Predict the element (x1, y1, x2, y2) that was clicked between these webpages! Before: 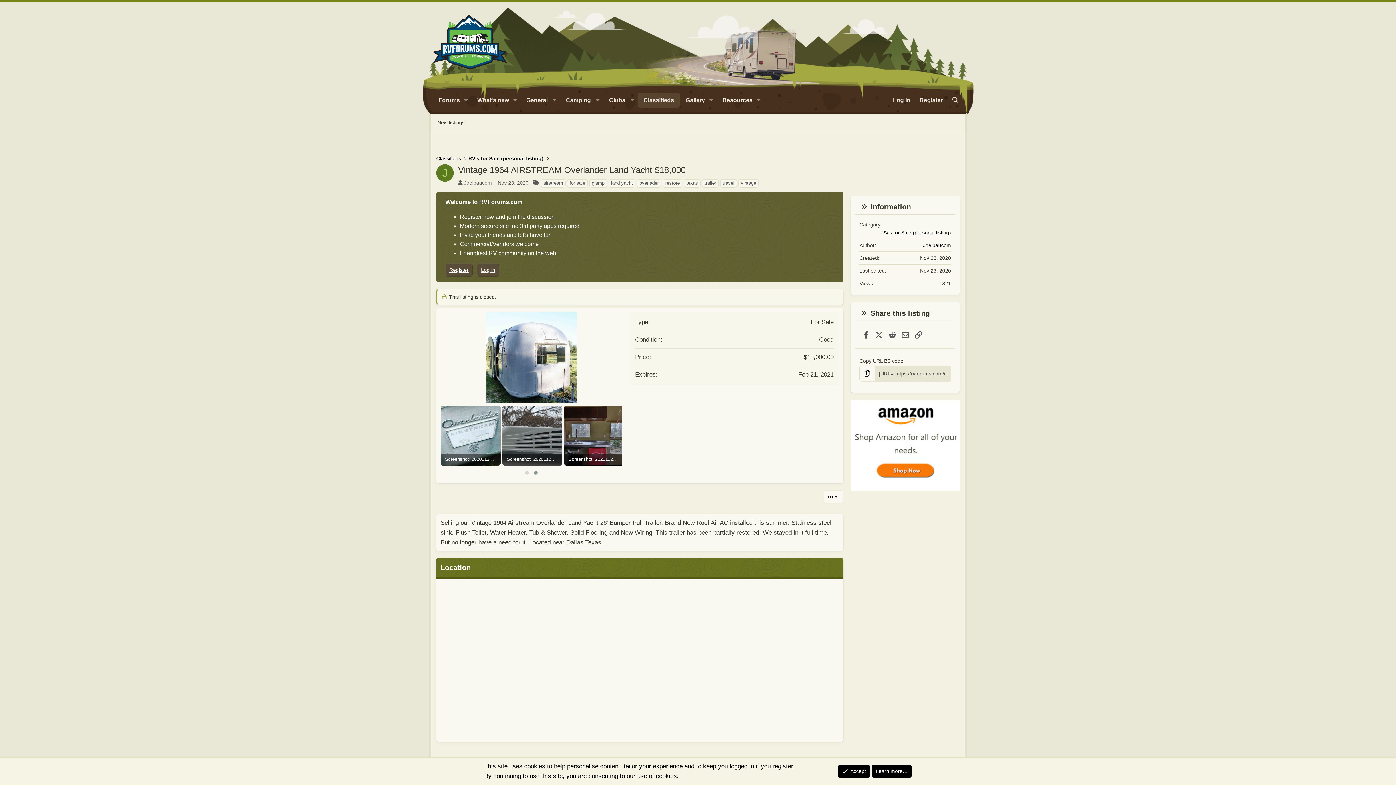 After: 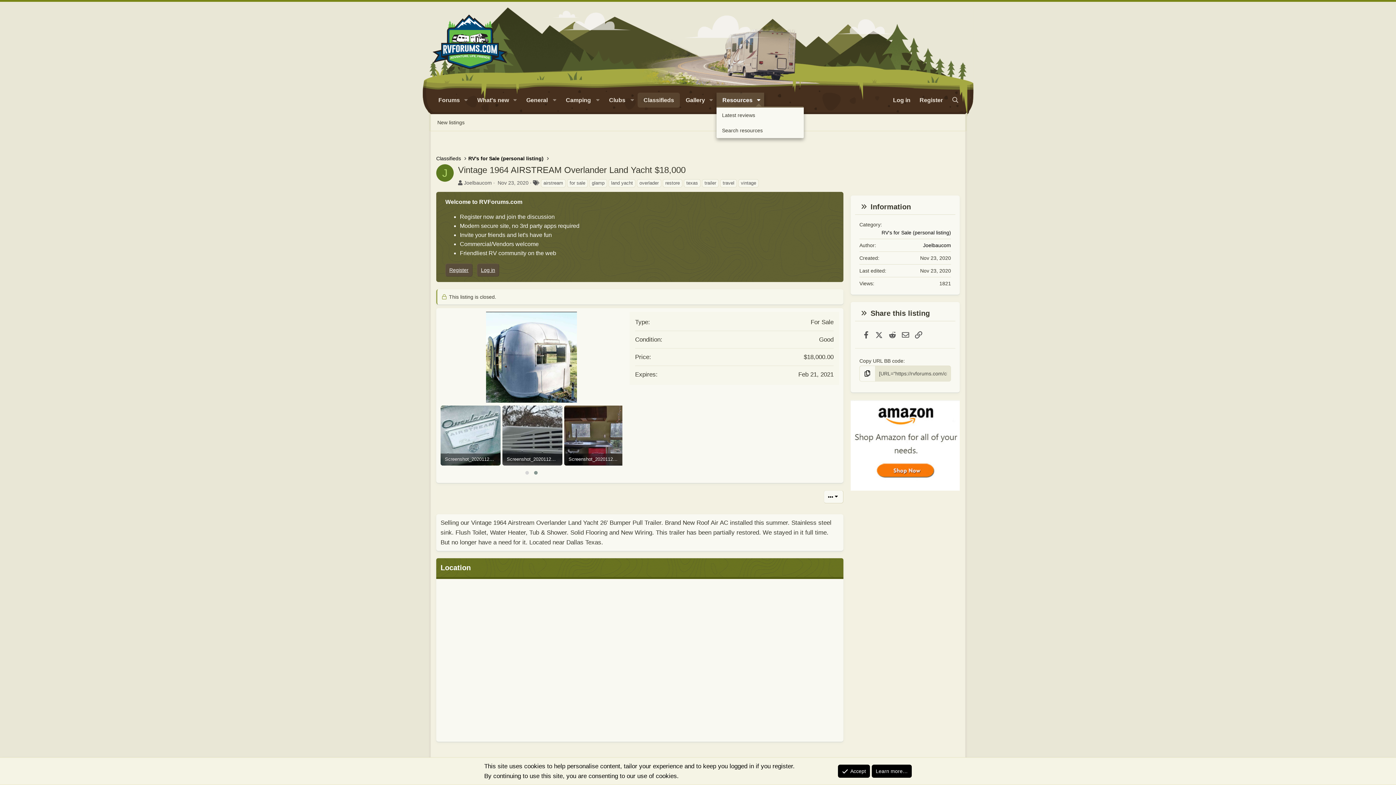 Action: label: Toggle expanded bbox: (753, 92, 764, 107)